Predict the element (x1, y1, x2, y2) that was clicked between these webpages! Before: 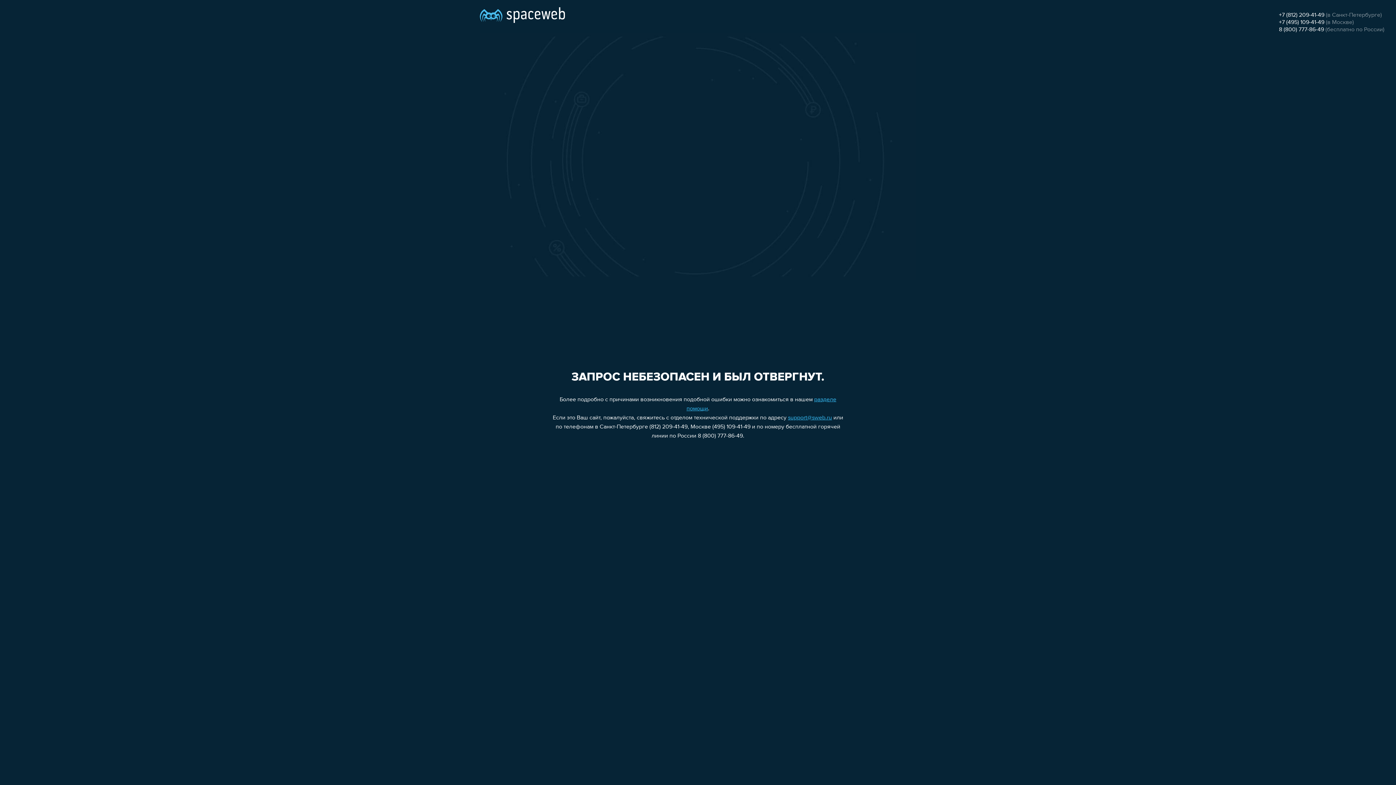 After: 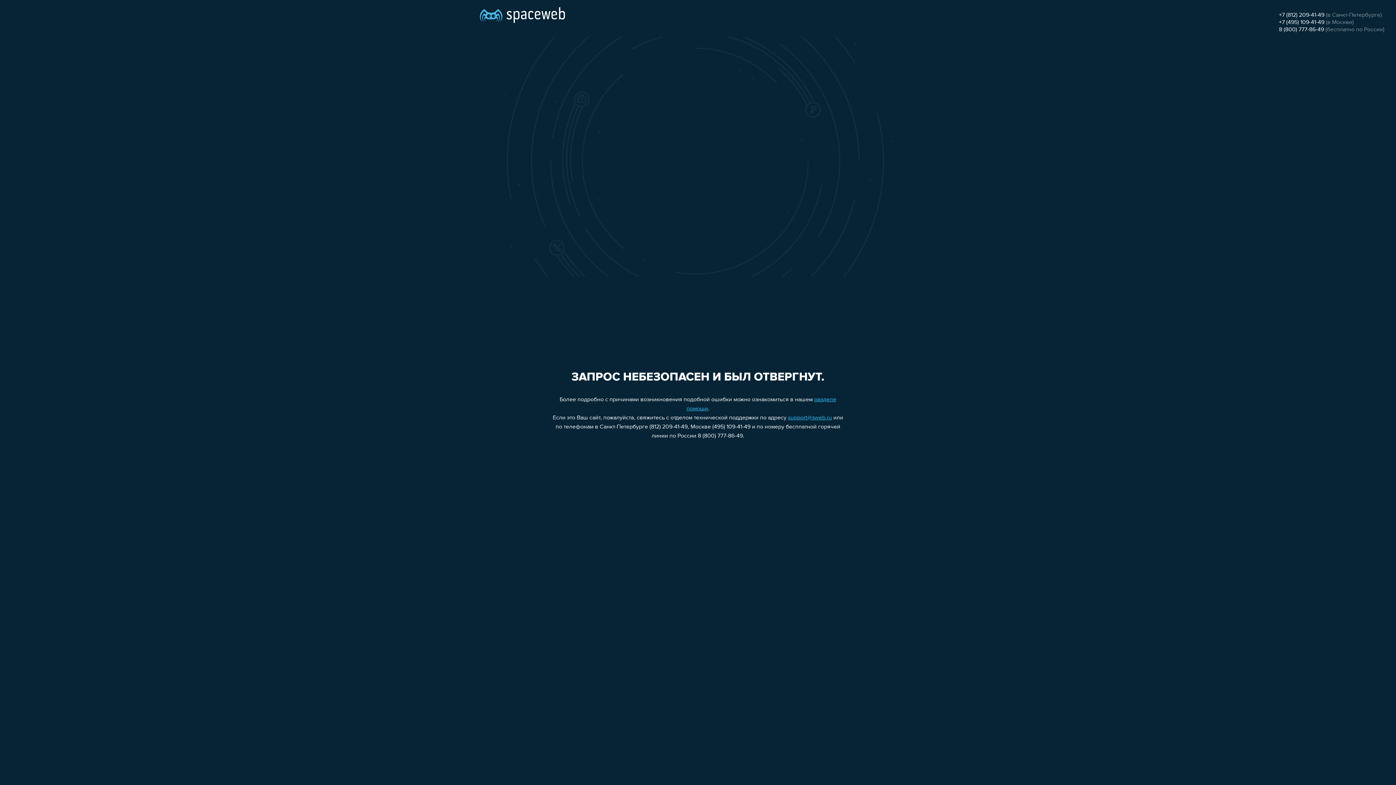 Action: label: 8 (800) 777-86-49 bbox: (1279, 26, 1324, 32)